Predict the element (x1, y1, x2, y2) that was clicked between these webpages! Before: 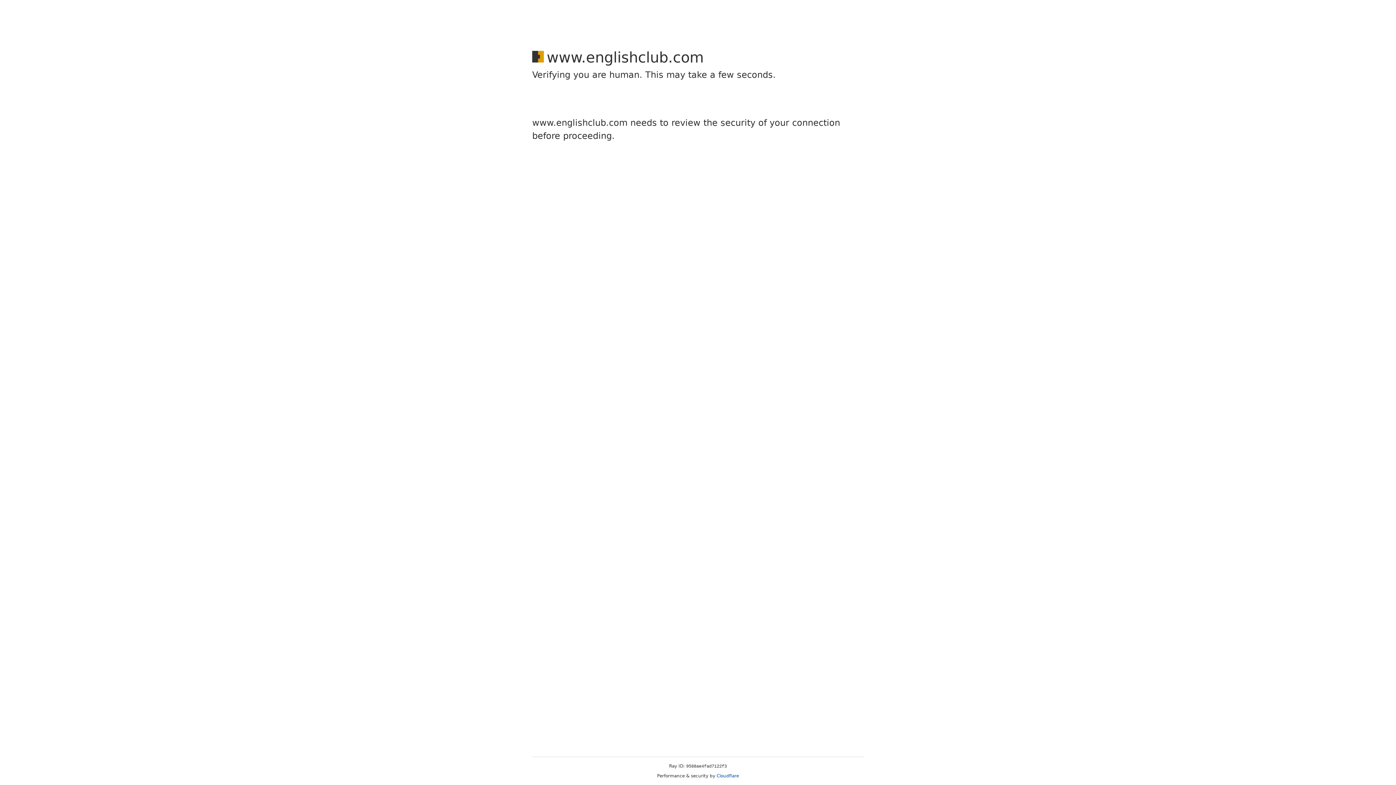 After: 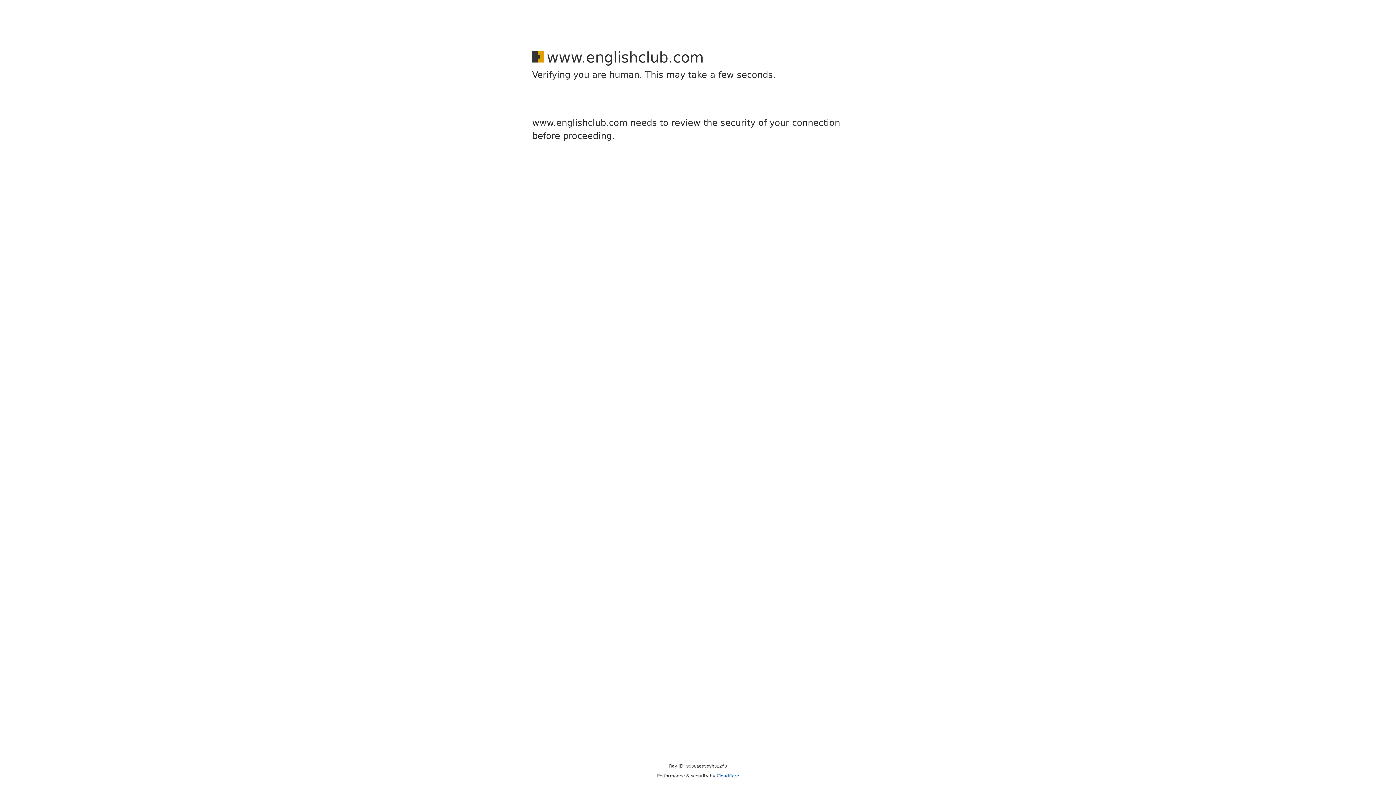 Action: label: Cloudflare bbox: (716, 773, 739, 778)